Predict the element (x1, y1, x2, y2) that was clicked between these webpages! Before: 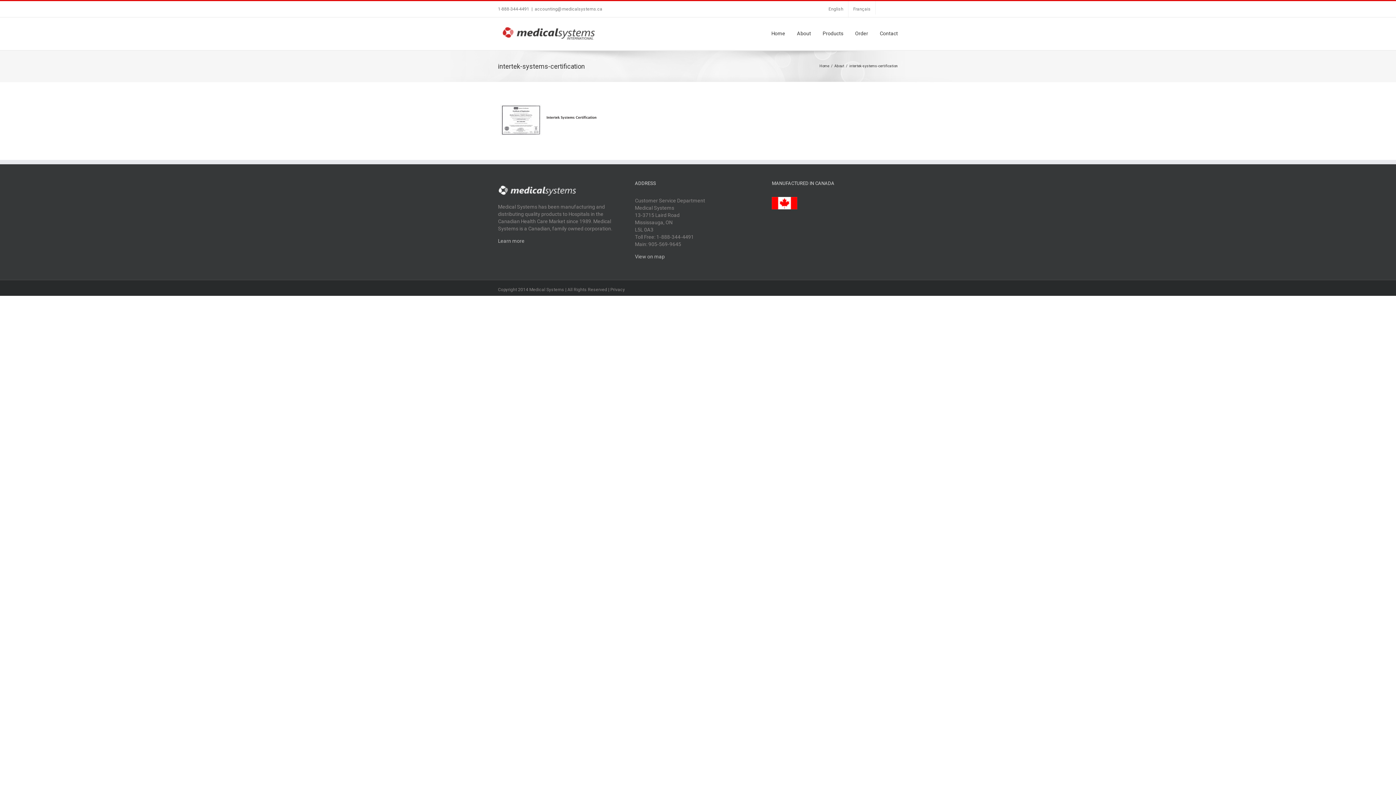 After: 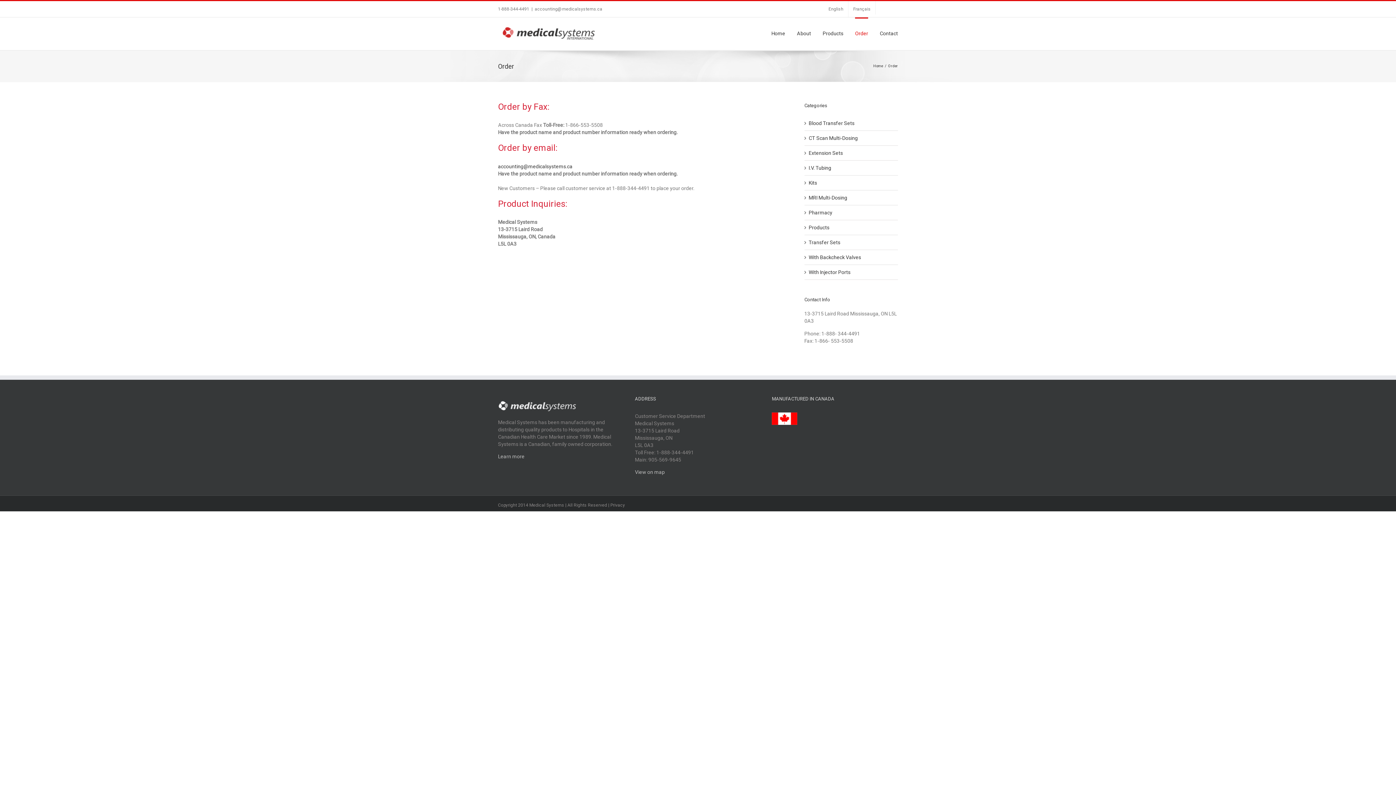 Action: label: Order bbox: (855, 17, 868, 48)